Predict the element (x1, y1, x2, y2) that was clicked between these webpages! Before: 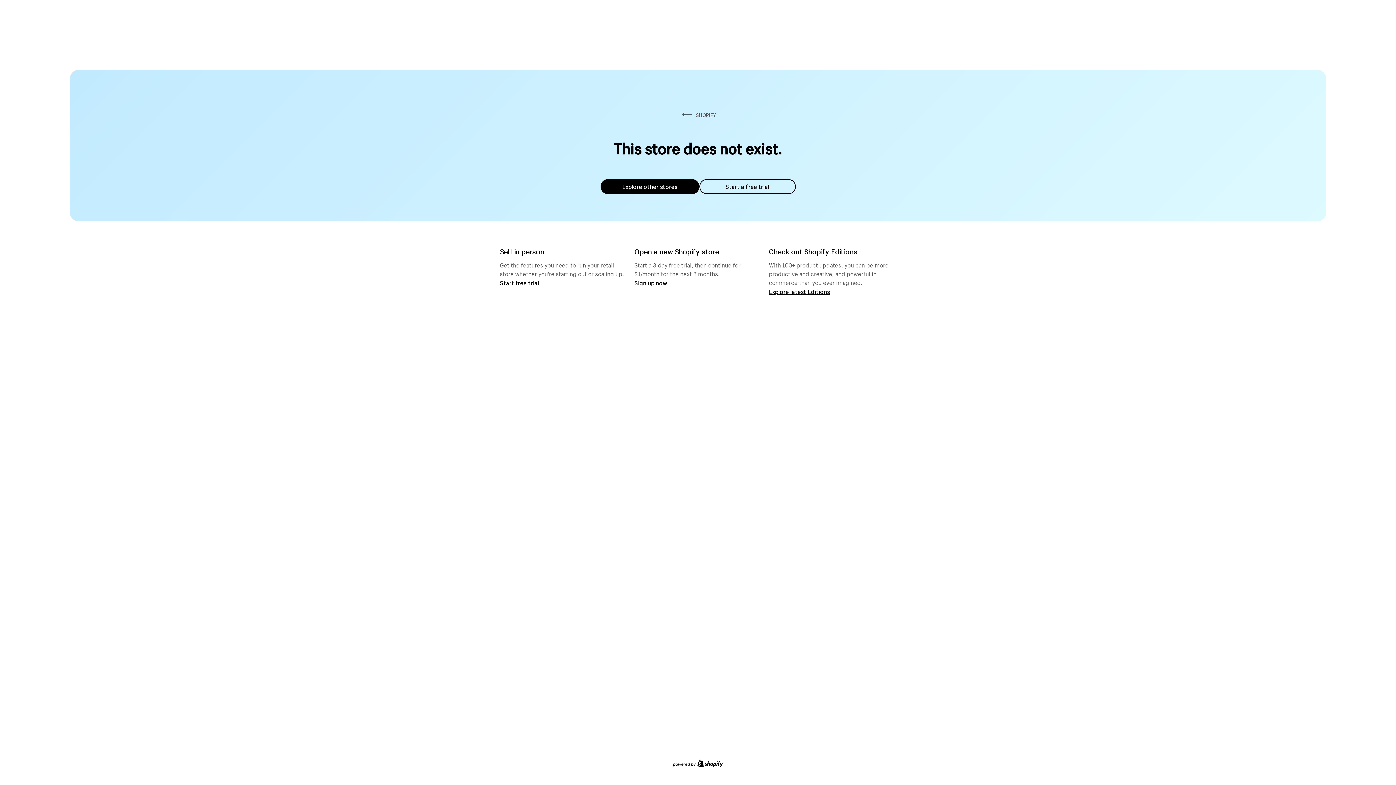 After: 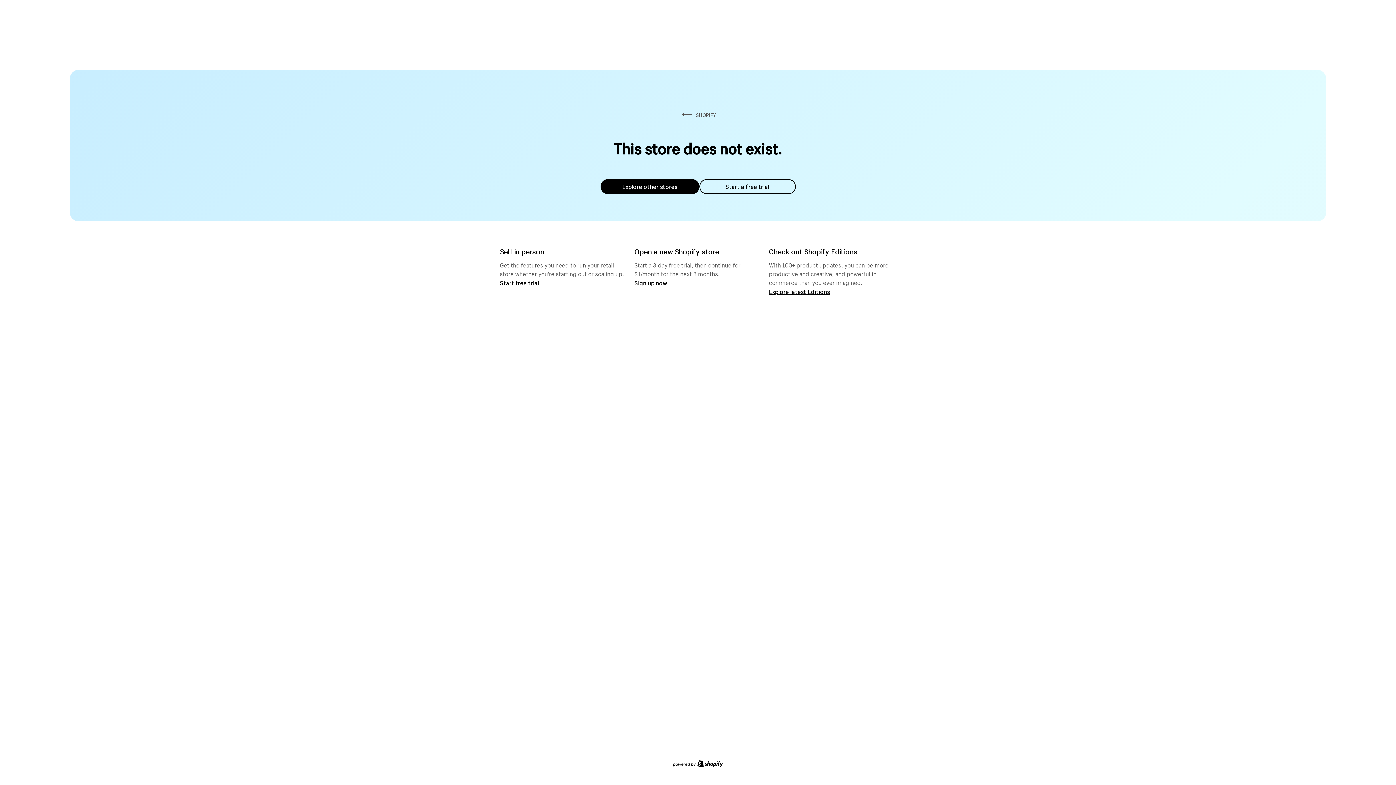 Action: label: Explore other stores bbox: (600, 179, 699, 194)